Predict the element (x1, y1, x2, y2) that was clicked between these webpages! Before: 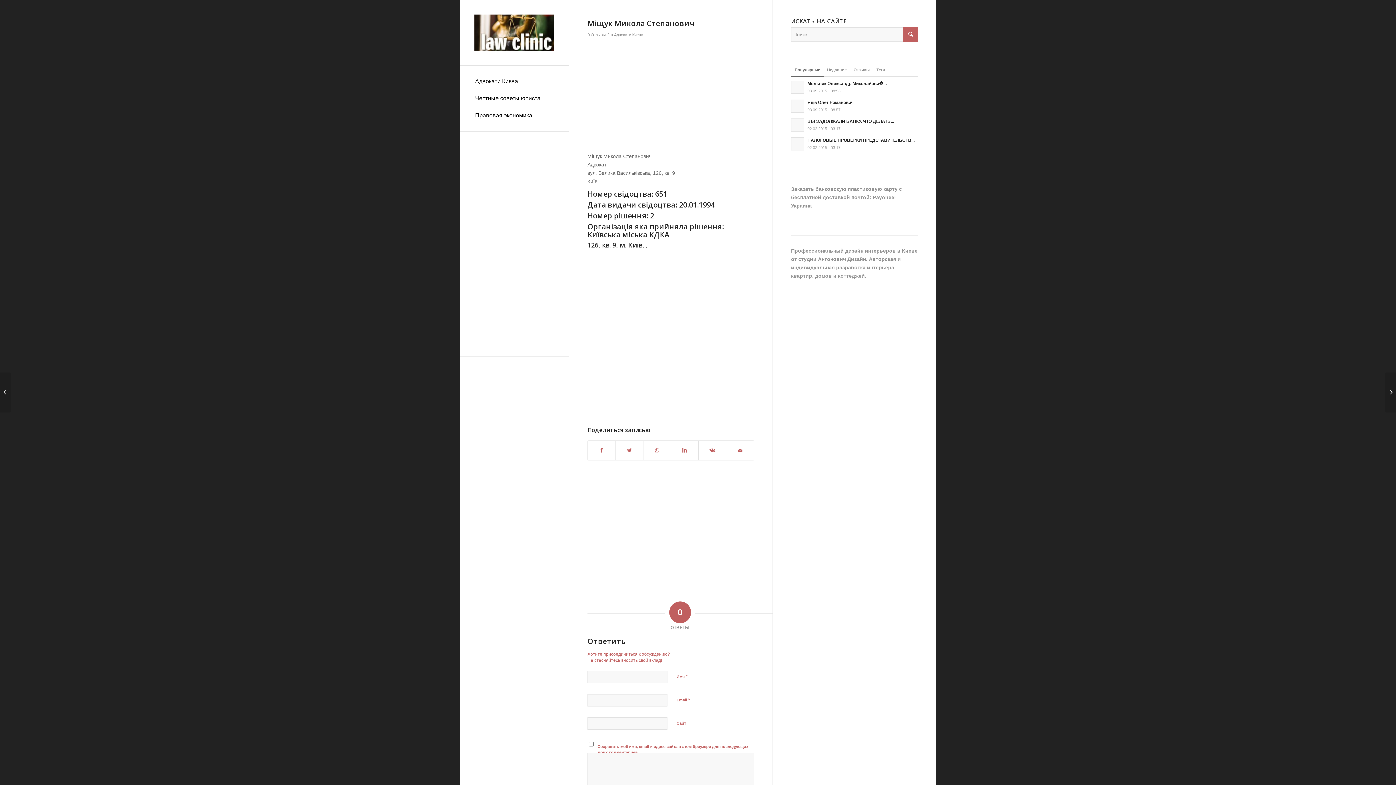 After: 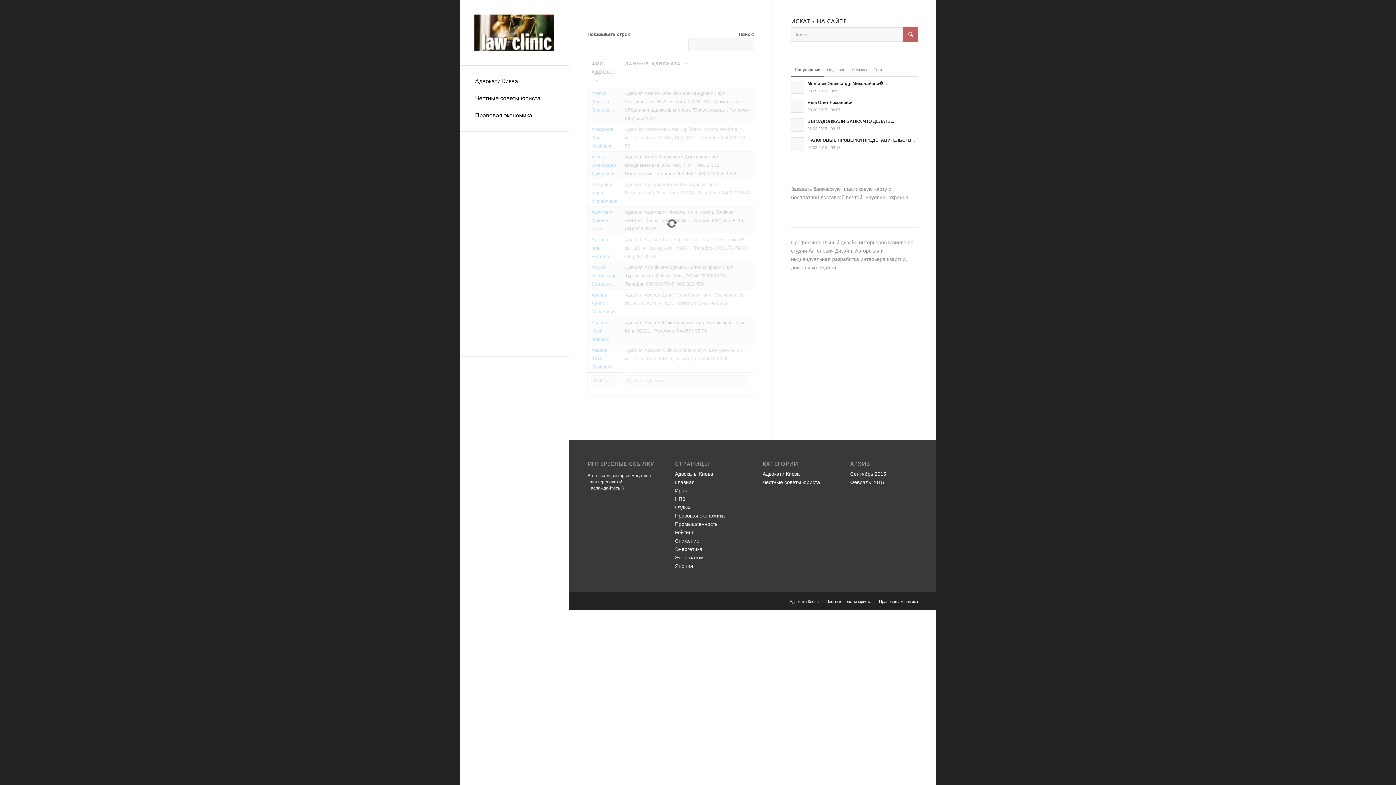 Action: bbox: (474, 14, 554, 50)